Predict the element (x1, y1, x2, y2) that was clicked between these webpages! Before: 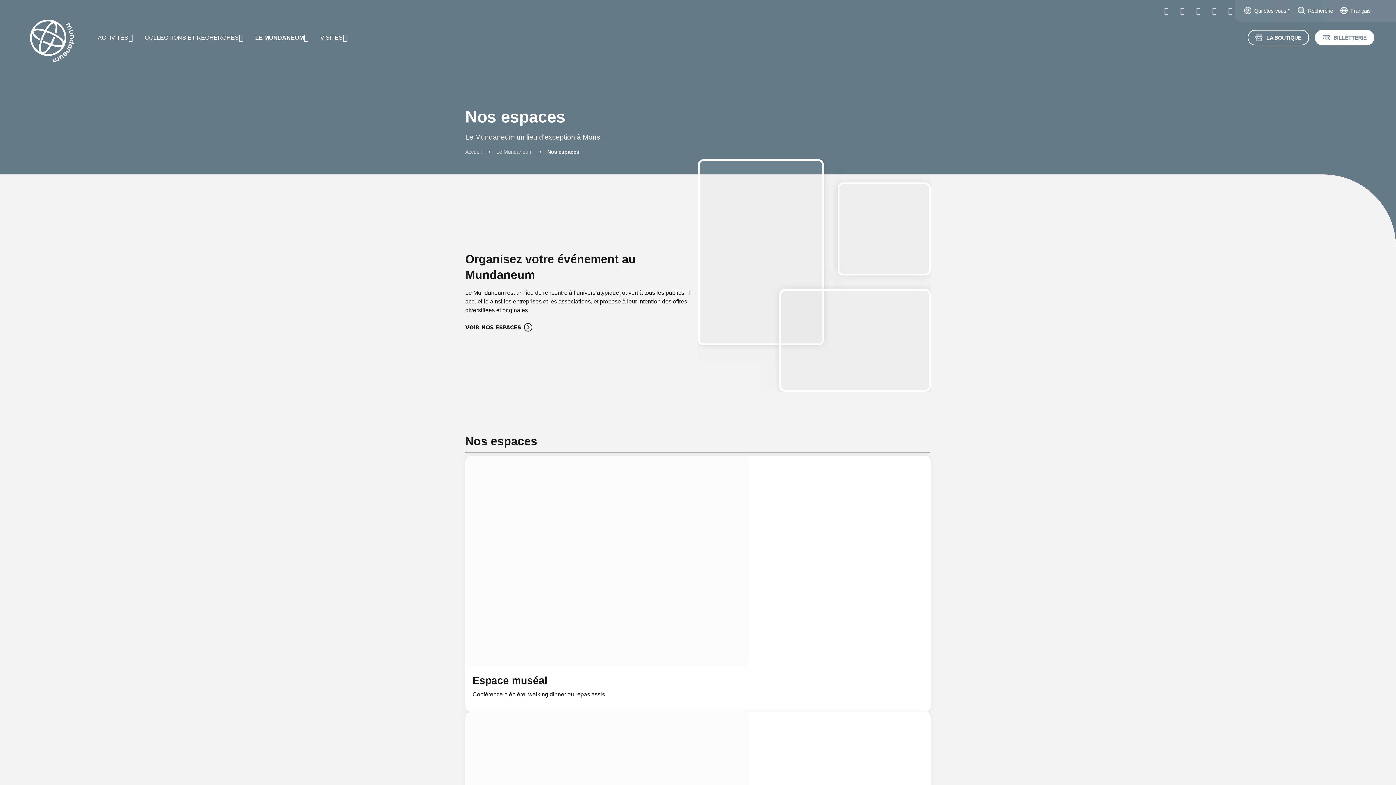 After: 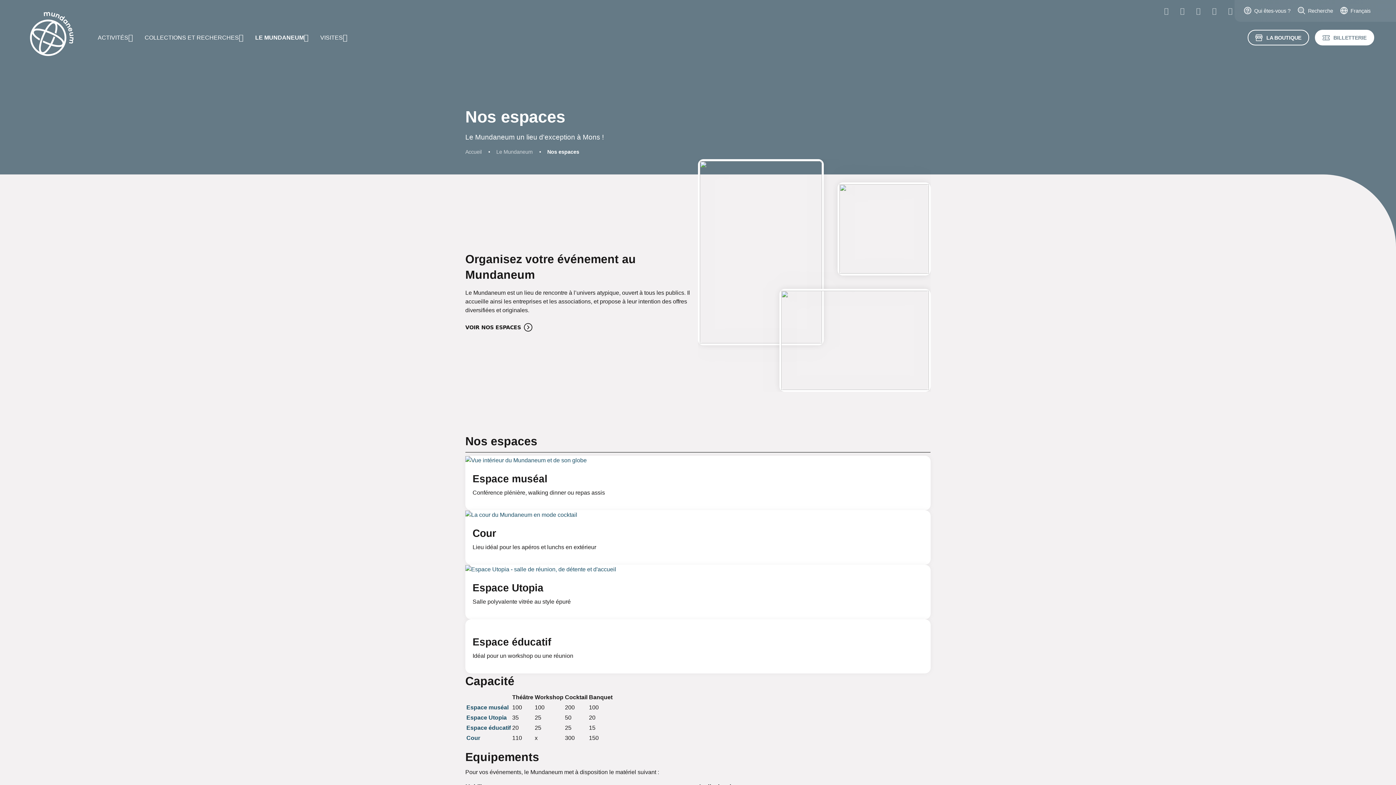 Action: bbox: (1294, 1, 1337, 20) label: Recherche